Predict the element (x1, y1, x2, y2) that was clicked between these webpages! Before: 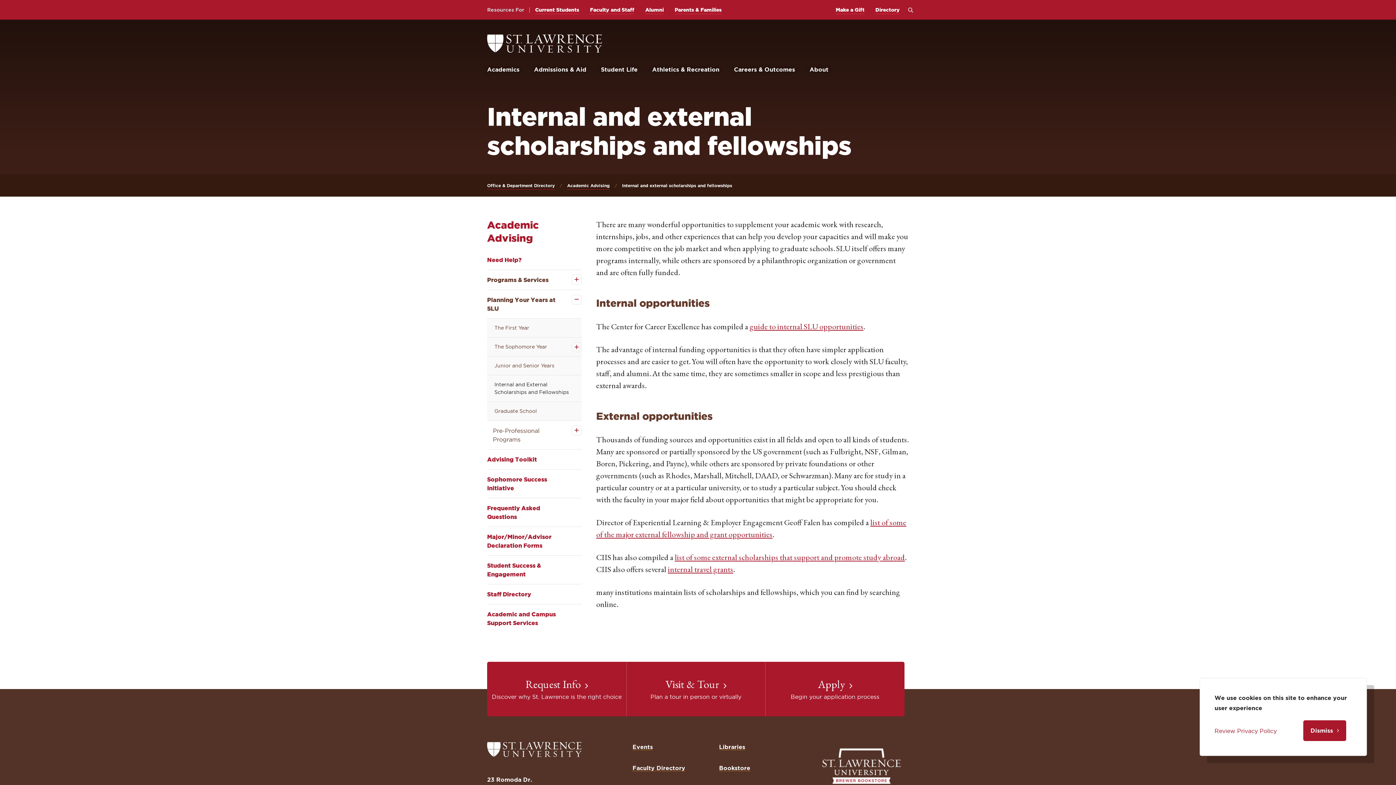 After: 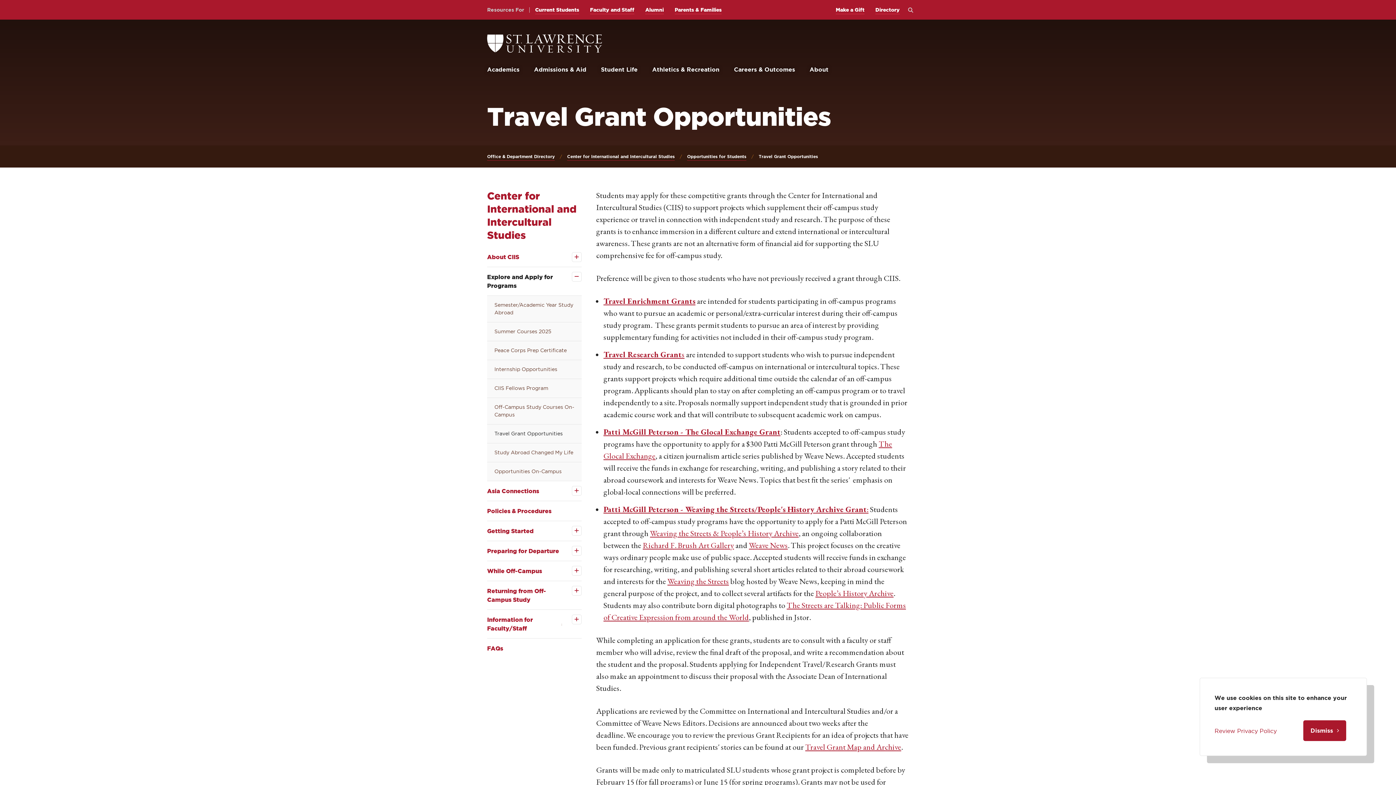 Action: label: internal travel grants bbox: (668, 564, 733, 574)